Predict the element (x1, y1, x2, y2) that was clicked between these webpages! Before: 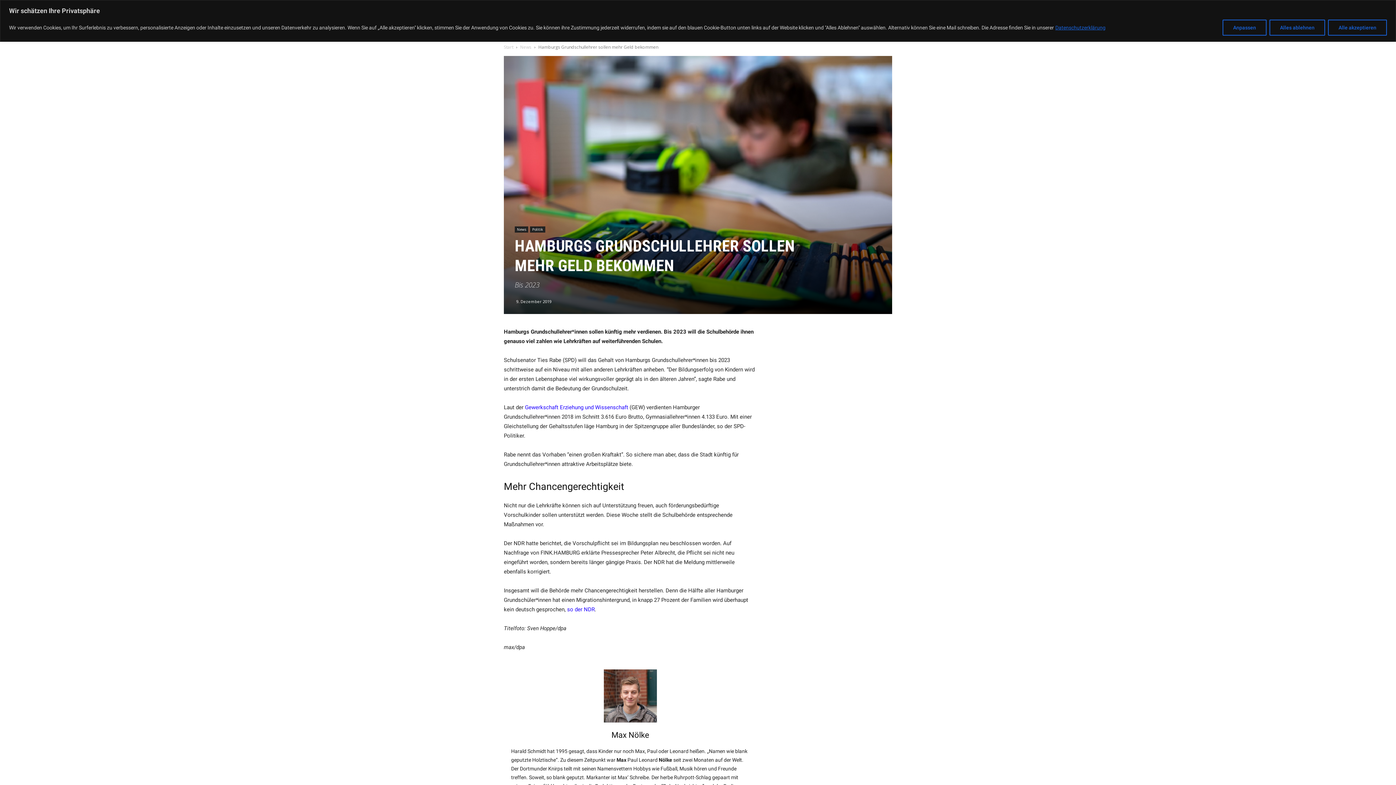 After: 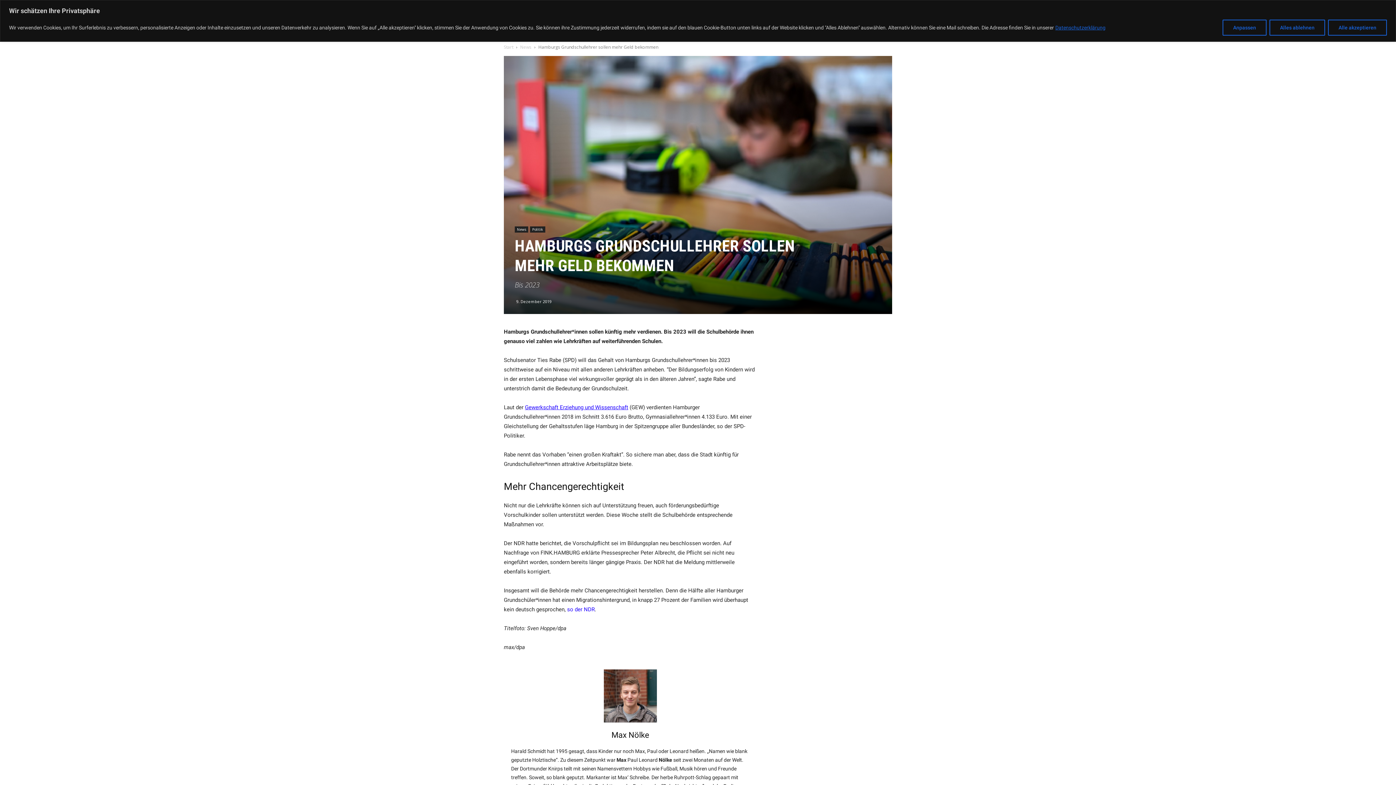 Action: bbox: (525, 404, 628, 410) label: Gewerkschaft Erziehung und Wissenschaft